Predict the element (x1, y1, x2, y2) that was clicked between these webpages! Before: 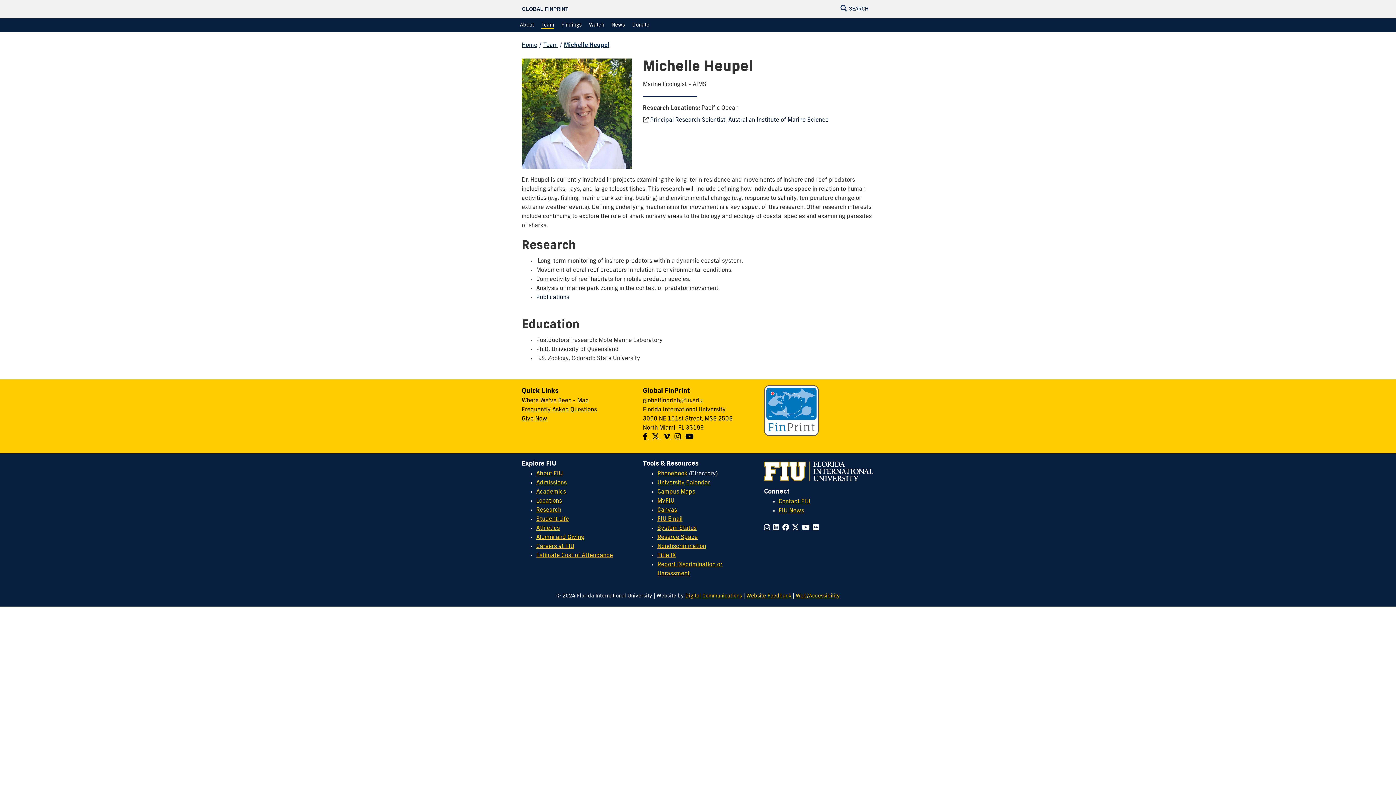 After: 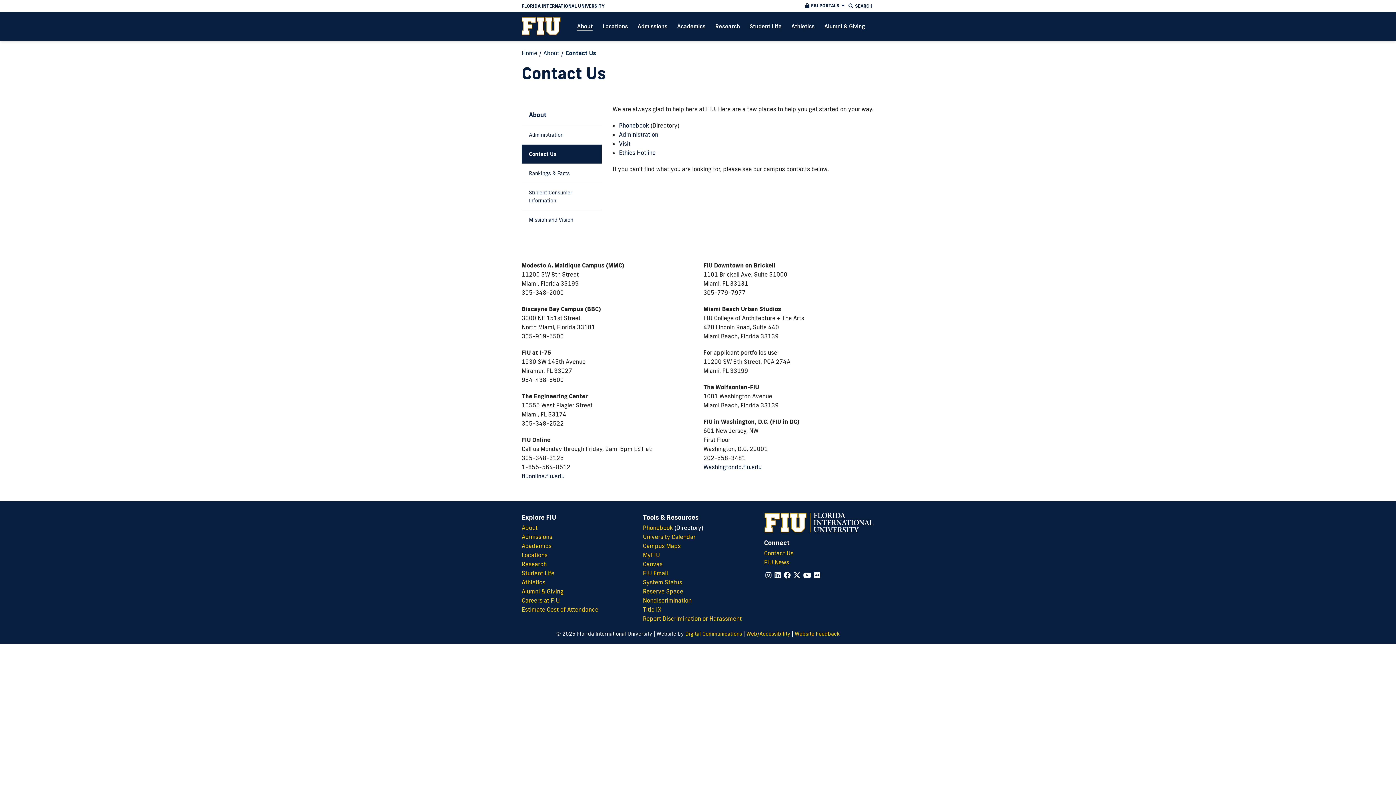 Action: bbox: (778, 499, 810, 505) label: Contact FIU